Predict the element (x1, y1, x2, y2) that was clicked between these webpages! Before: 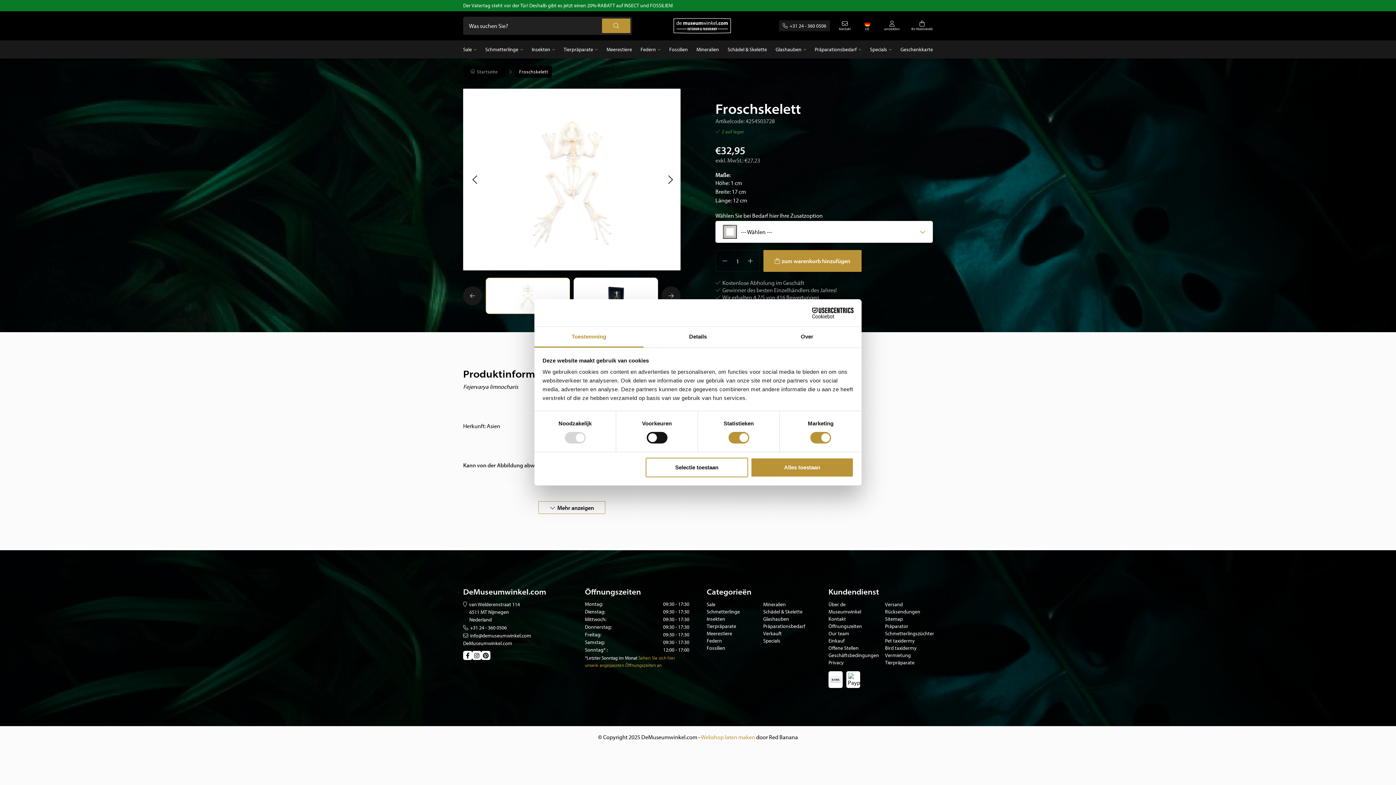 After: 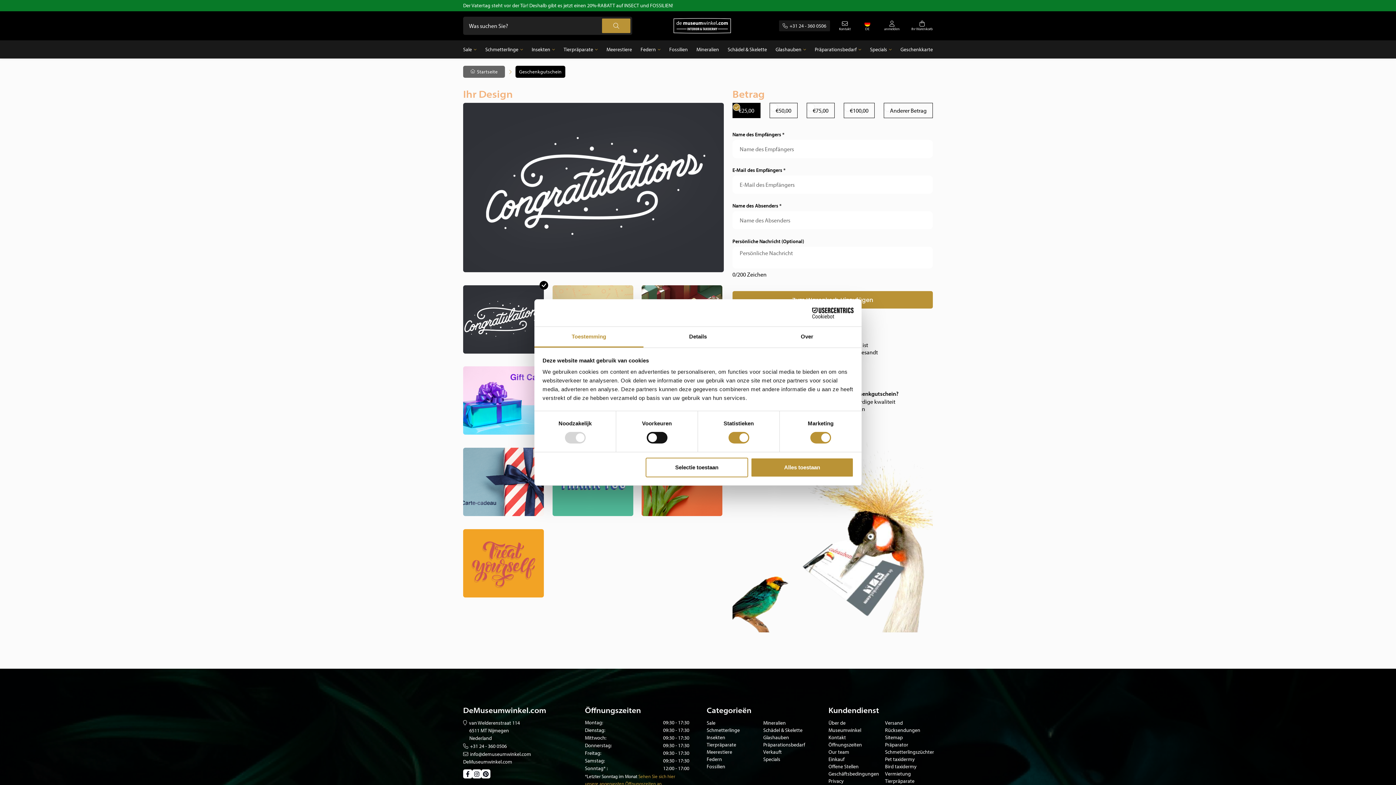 Action: label: Geschenkkarte bbox: (900, 40, 933, 58)